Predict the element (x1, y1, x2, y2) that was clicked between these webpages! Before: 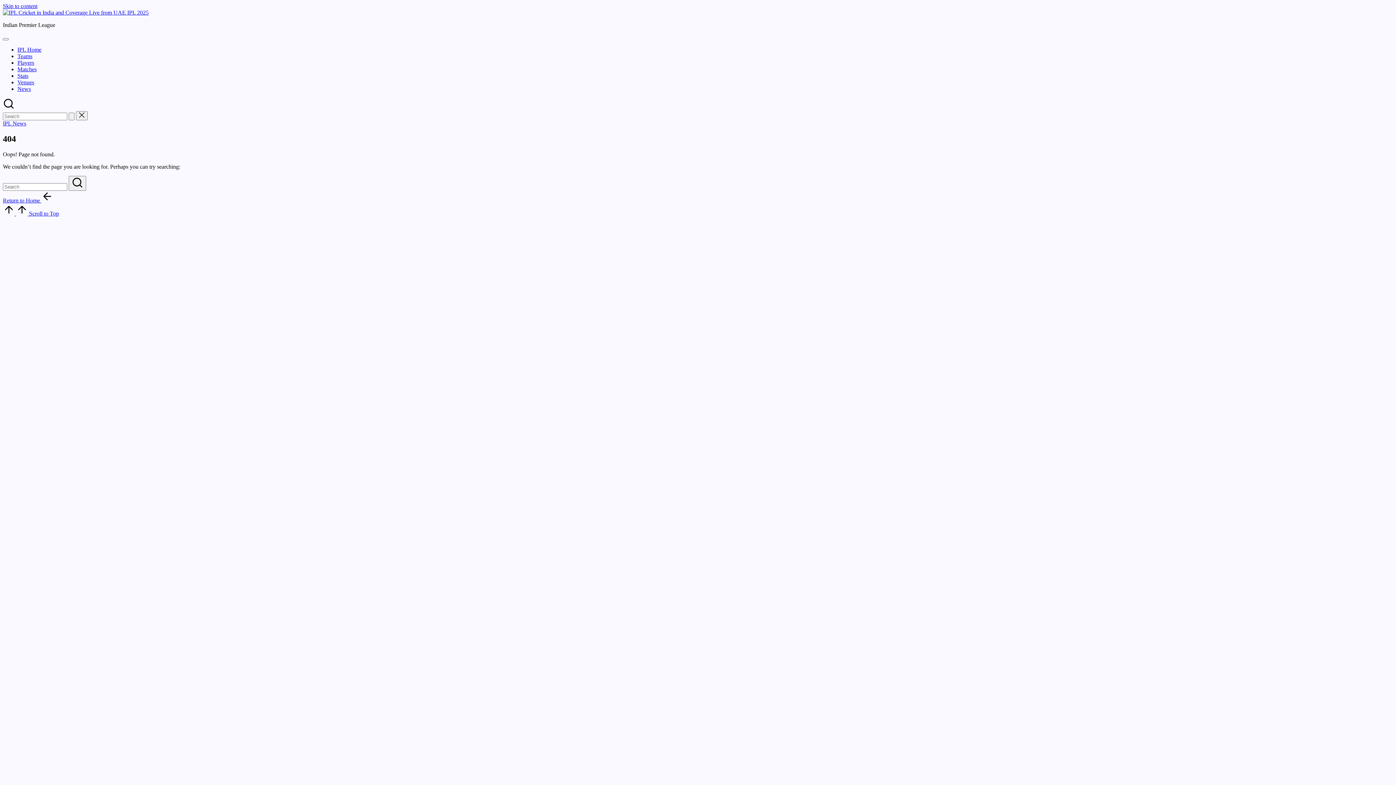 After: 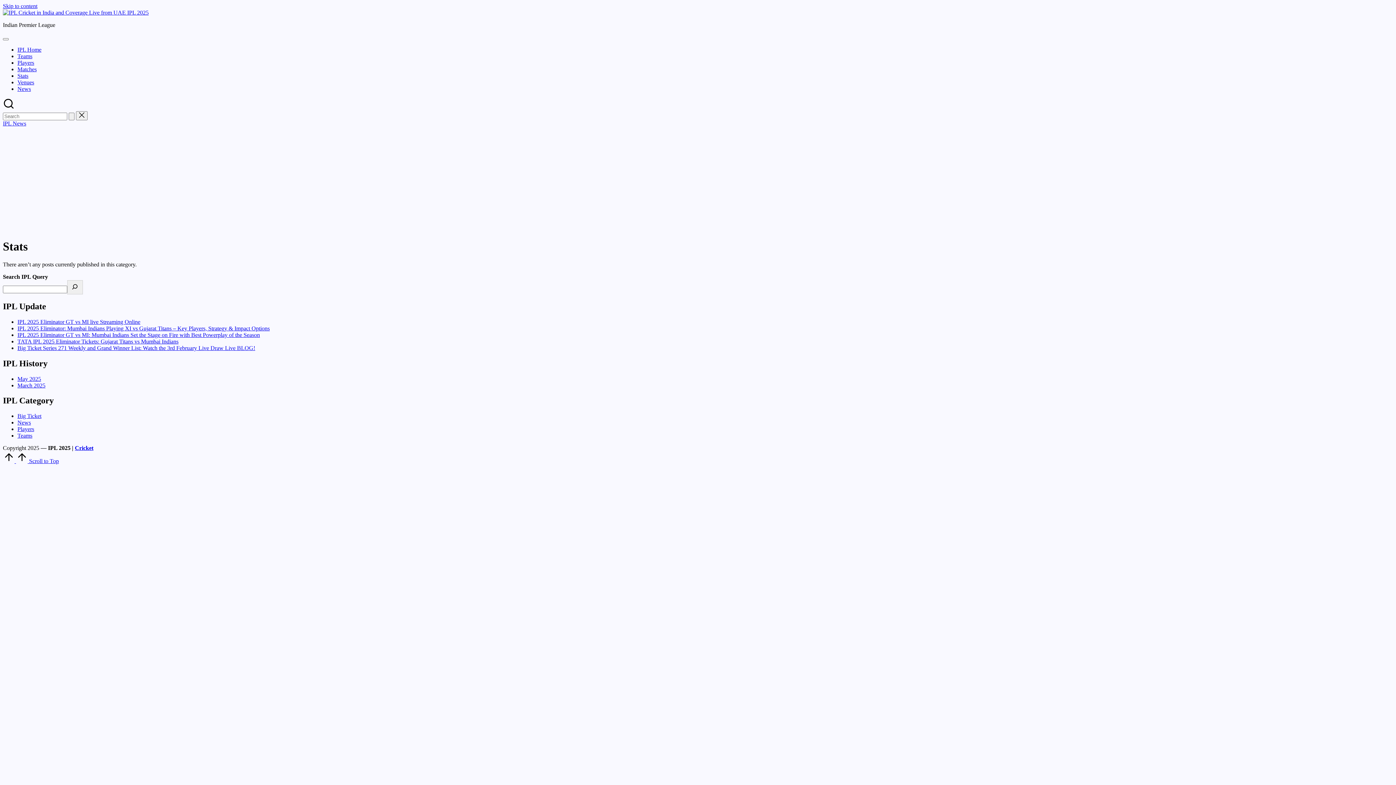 Action: label: Stats bbox: (17, 72, 28, 78)